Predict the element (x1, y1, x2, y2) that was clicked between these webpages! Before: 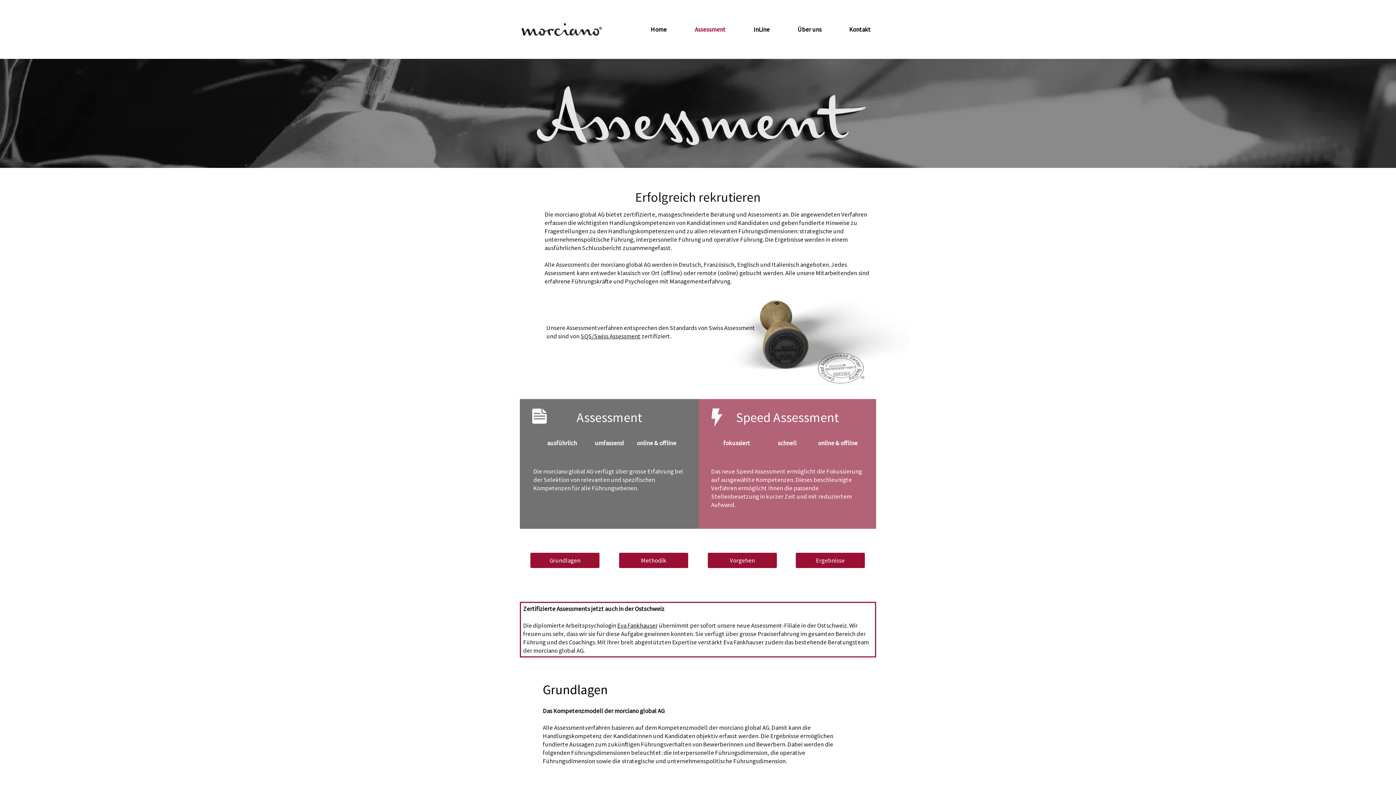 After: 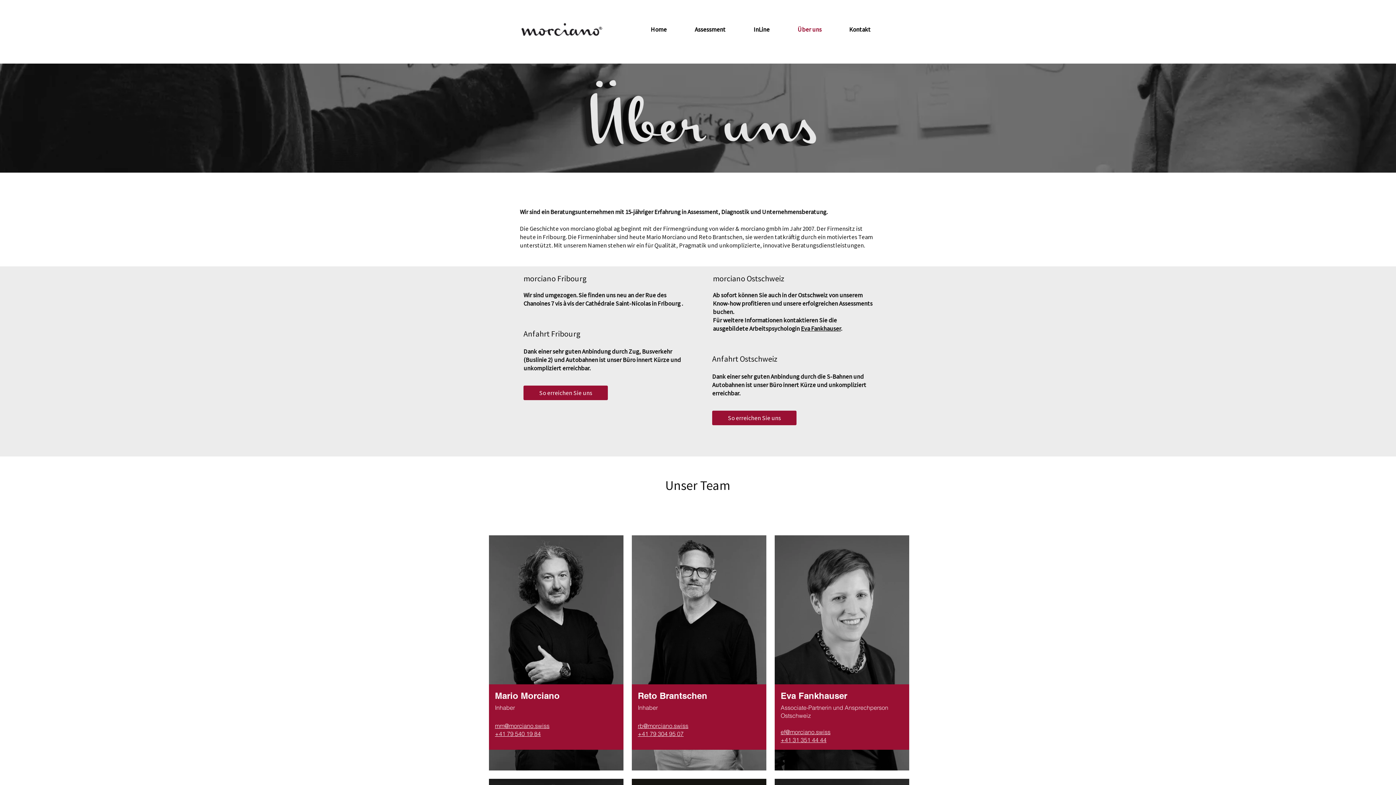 Action: label: Eva Fankhauser bbox: (617, 621, 657, 629)